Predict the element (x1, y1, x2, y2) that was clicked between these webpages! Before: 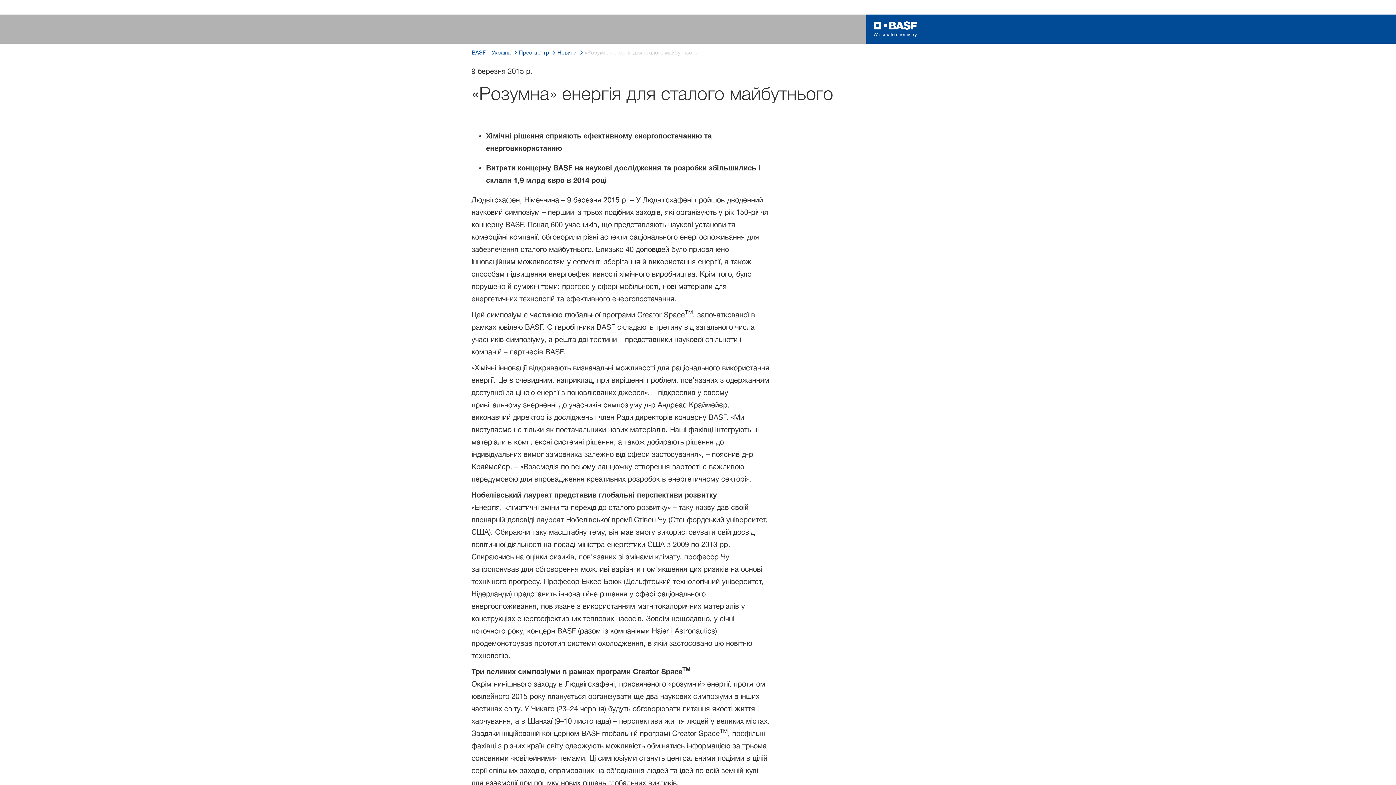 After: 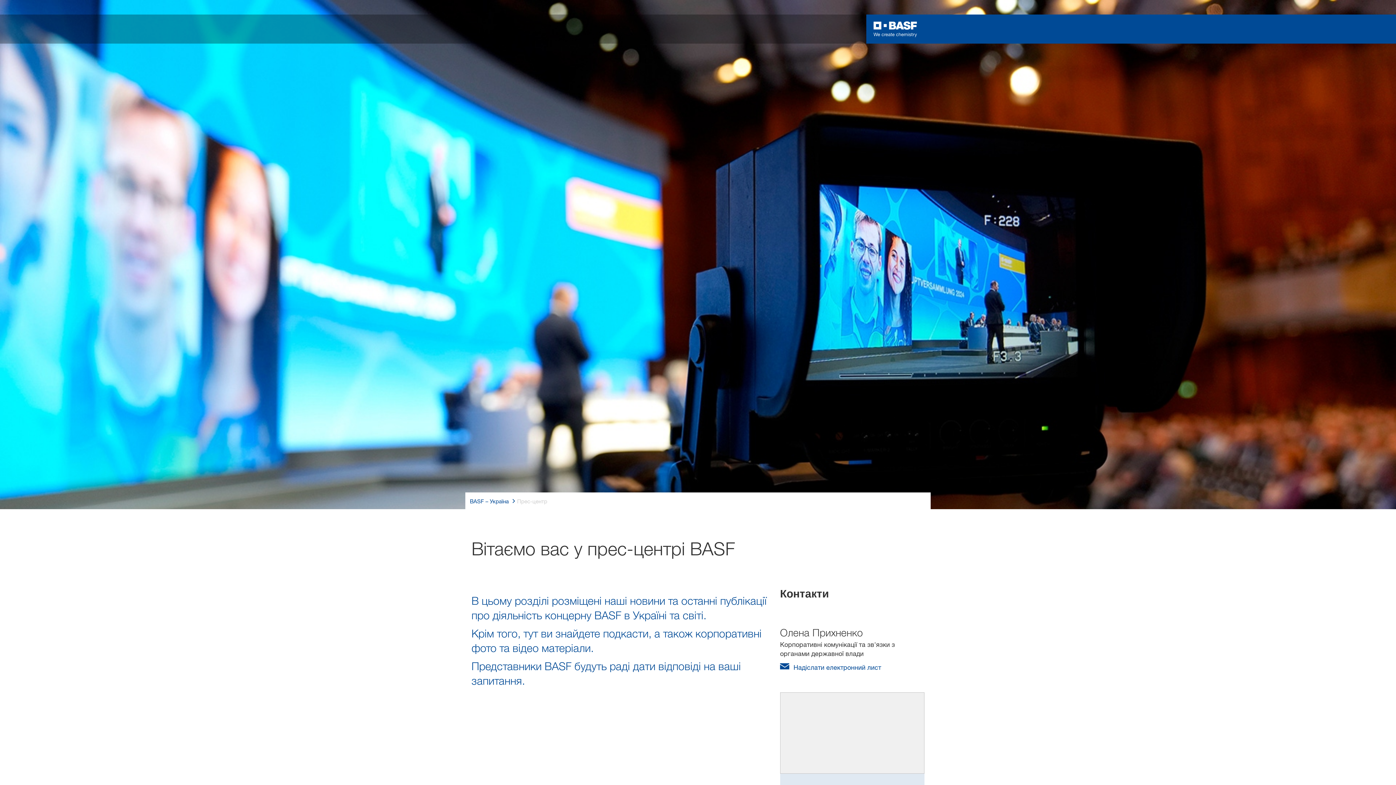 Action: bbox: (519, 48, 549, 57) label: Прес-центр